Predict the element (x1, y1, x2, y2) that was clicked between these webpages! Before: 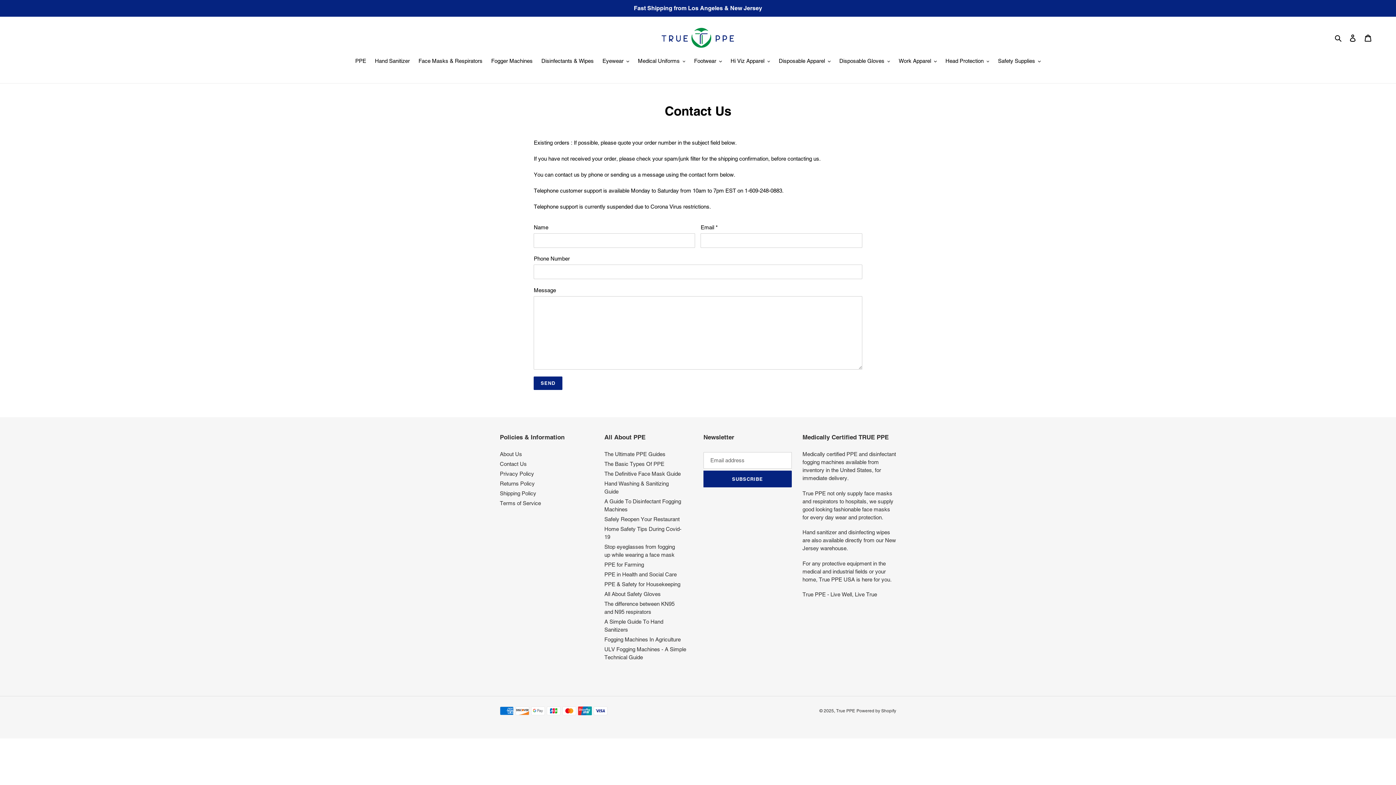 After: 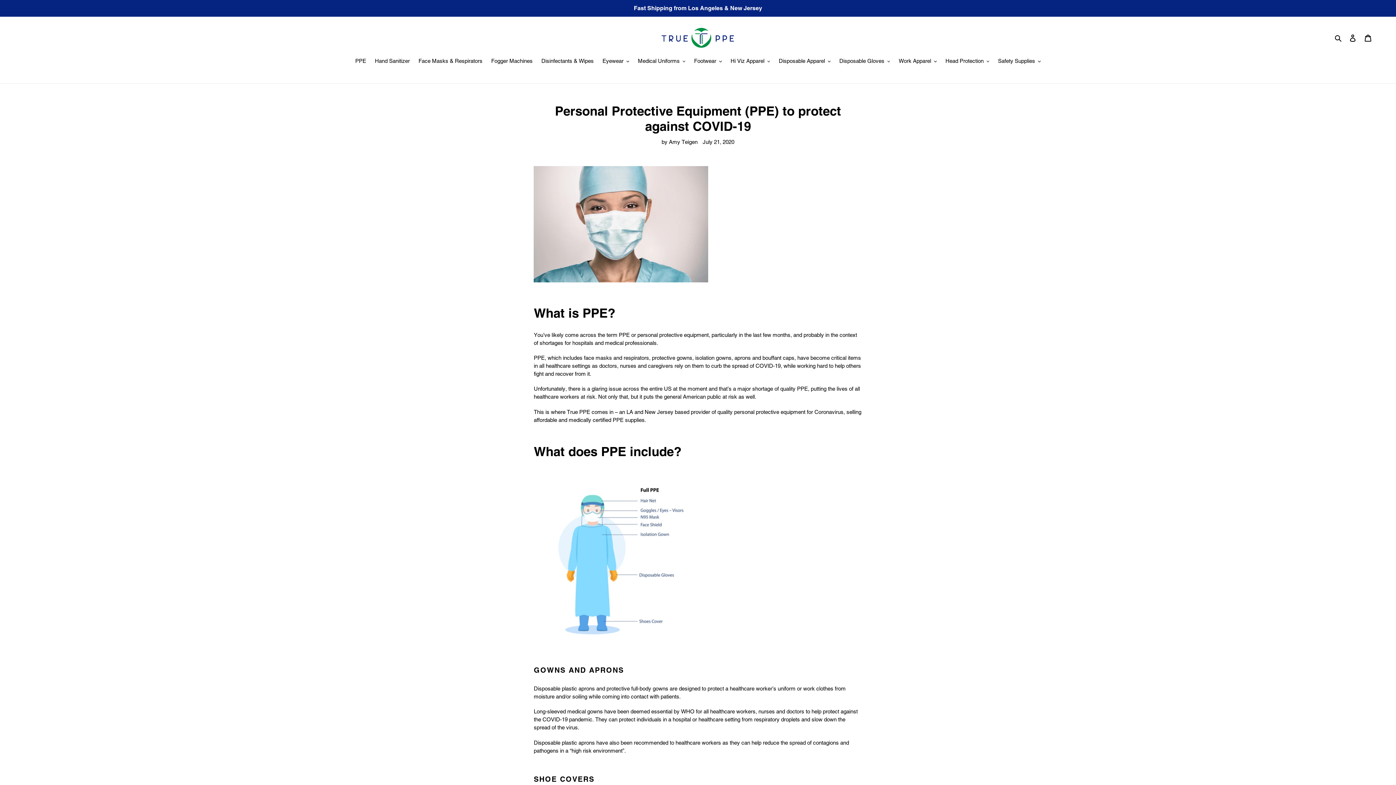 Action: bbox: (604, 461, 664, 467) label: The Basic Types Of PPE